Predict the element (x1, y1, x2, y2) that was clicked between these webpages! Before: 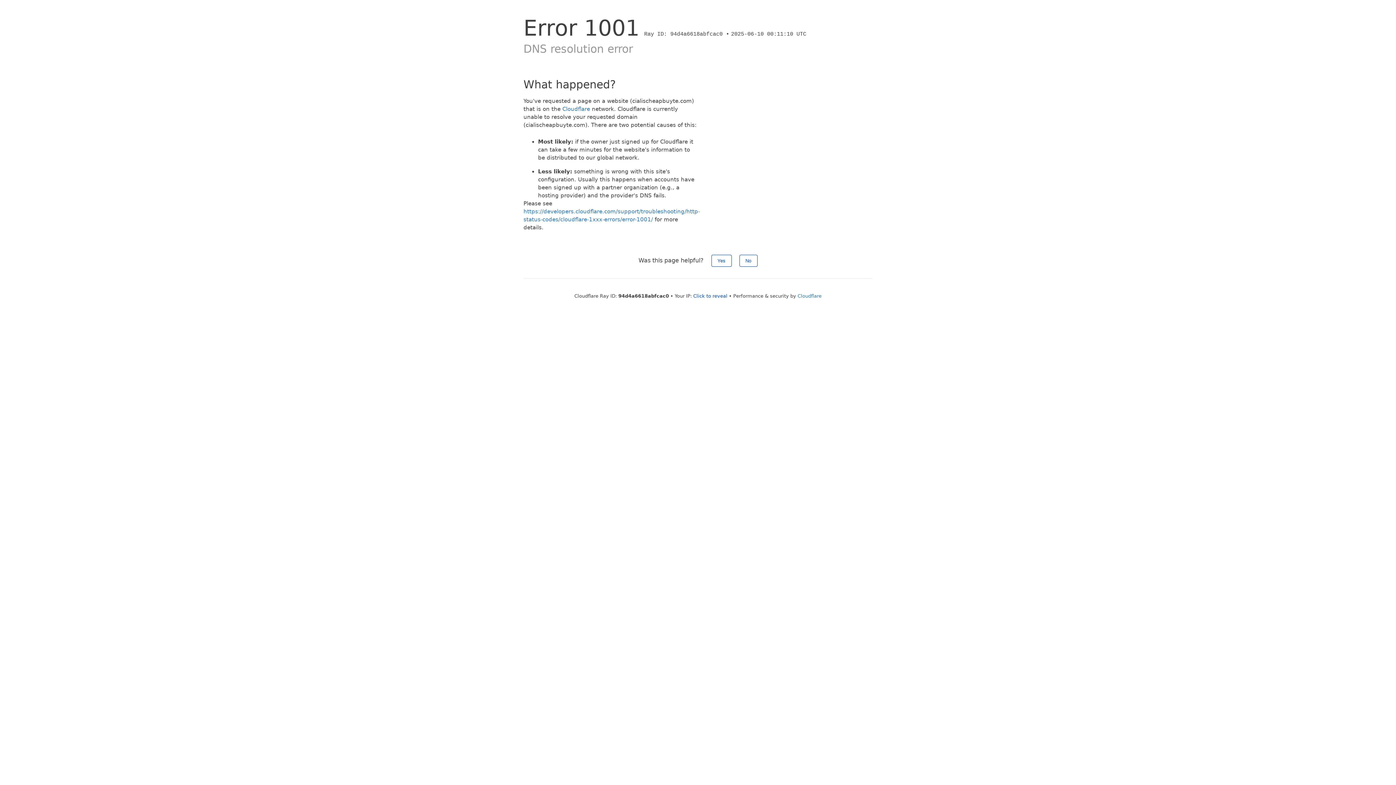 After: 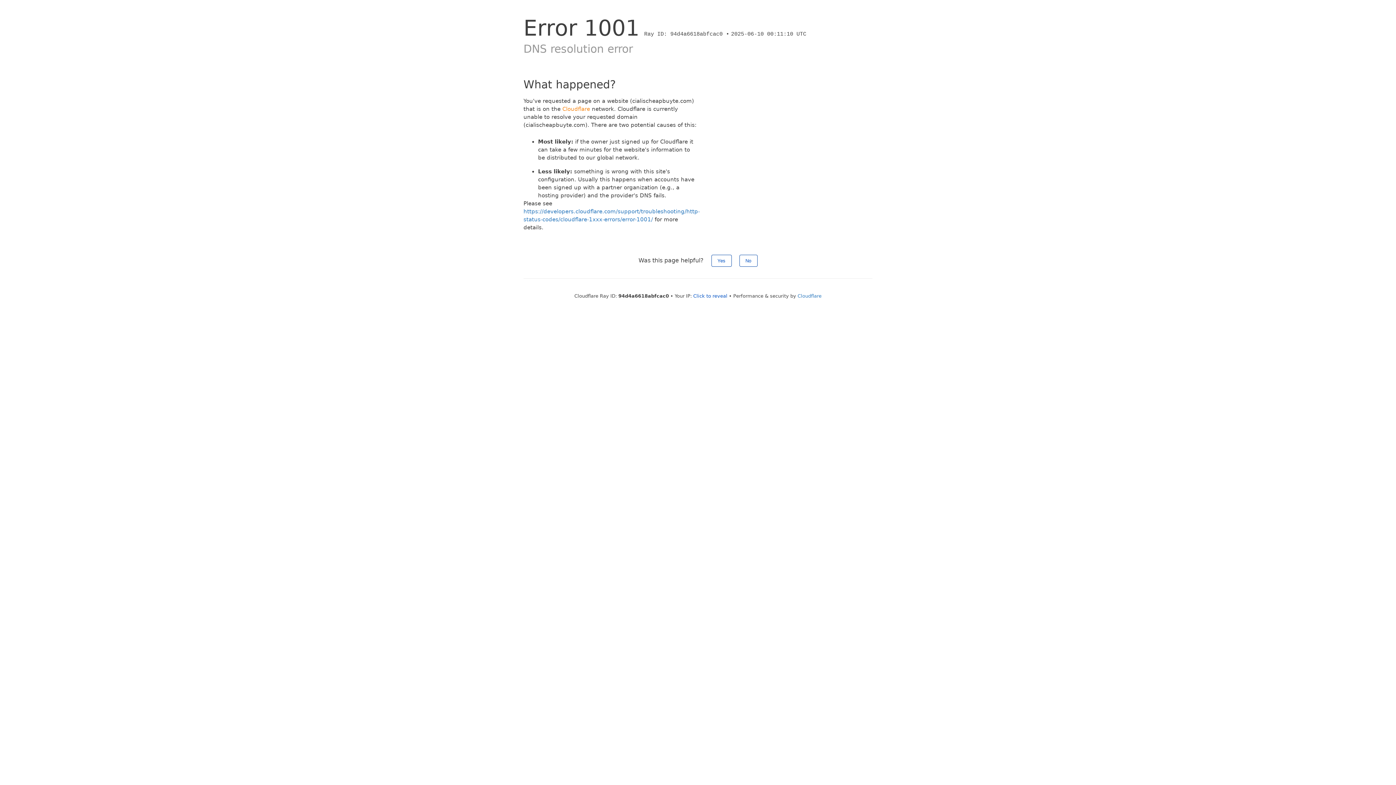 Action: label: Cloudflare bbox: (562, 105, 590, 112)